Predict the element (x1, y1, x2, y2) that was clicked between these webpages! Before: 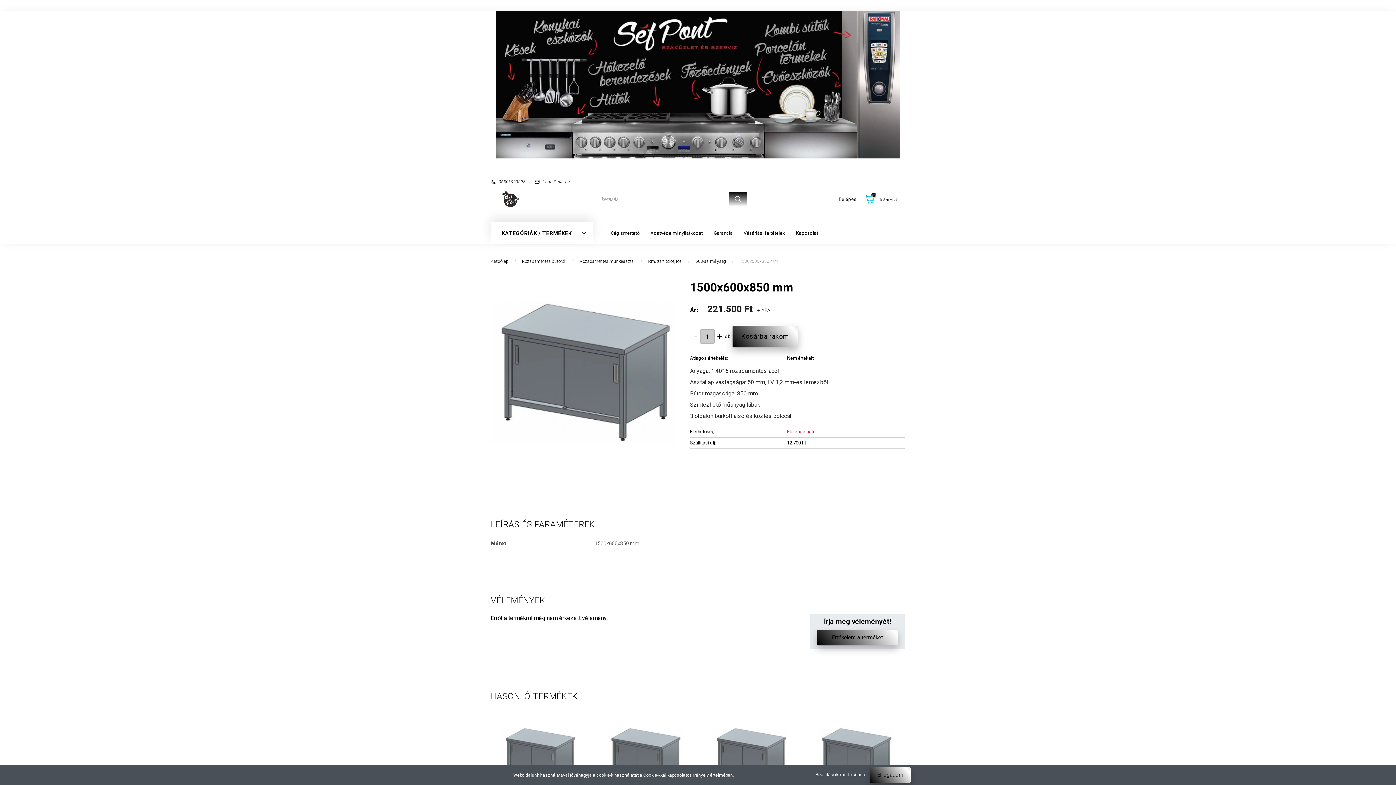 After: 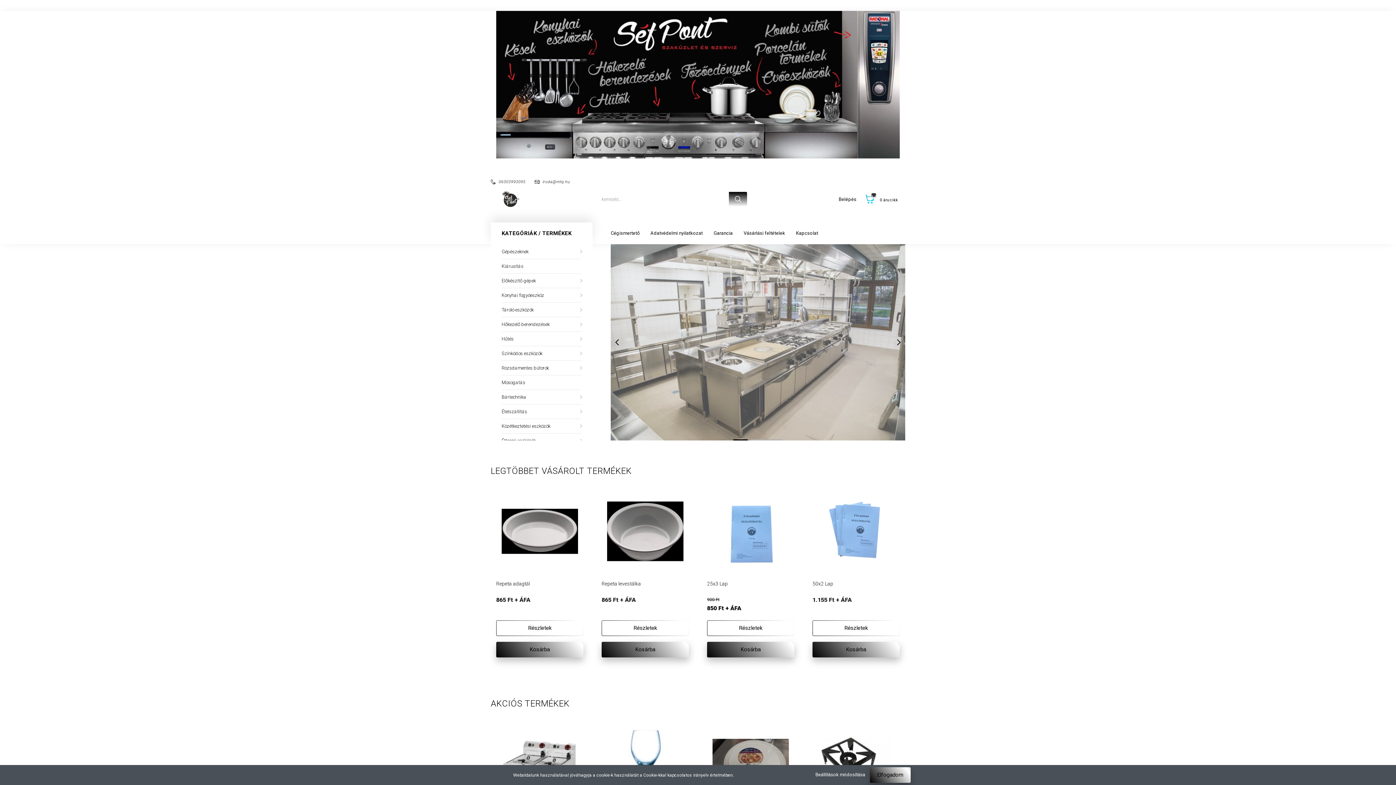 Action: label: Kezdőlap  bbox: (490, 258, 509, 264)